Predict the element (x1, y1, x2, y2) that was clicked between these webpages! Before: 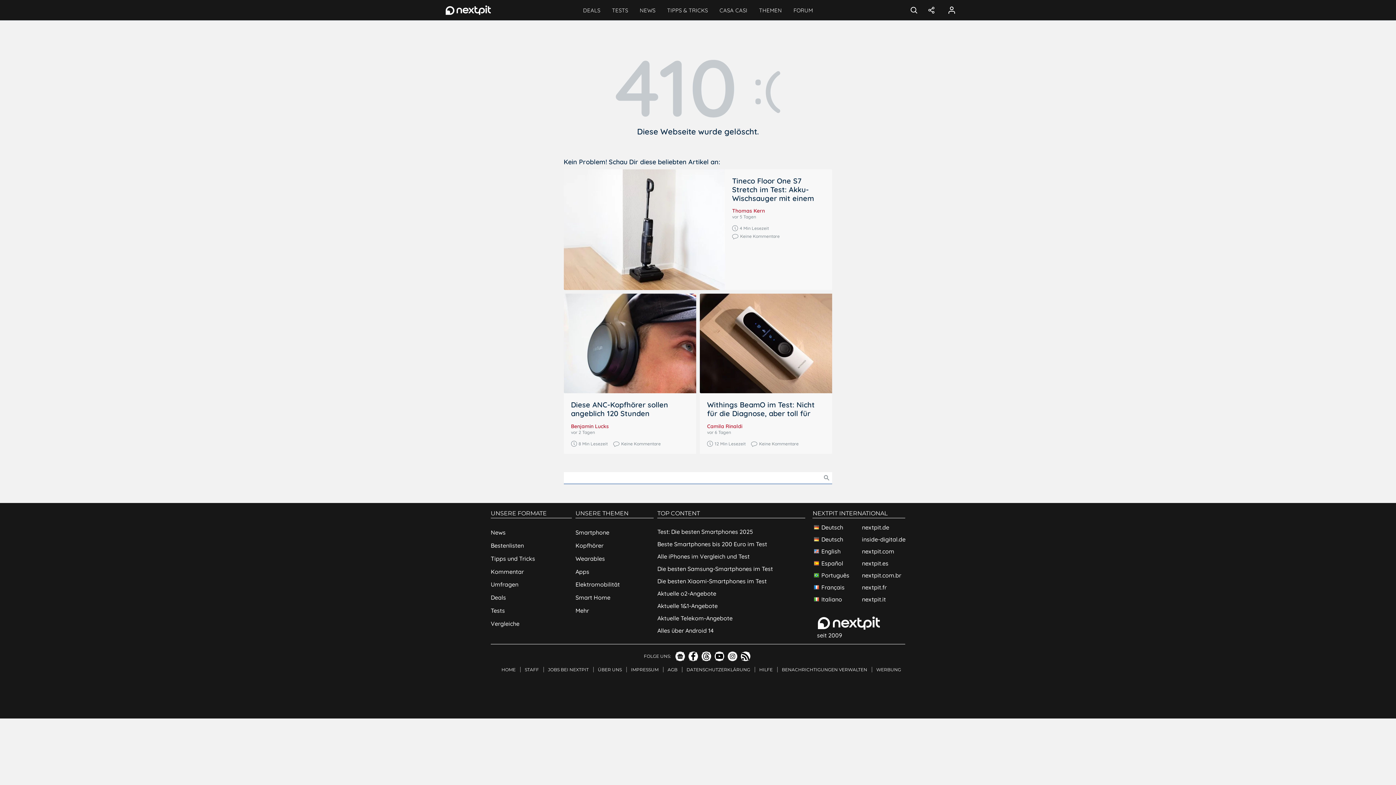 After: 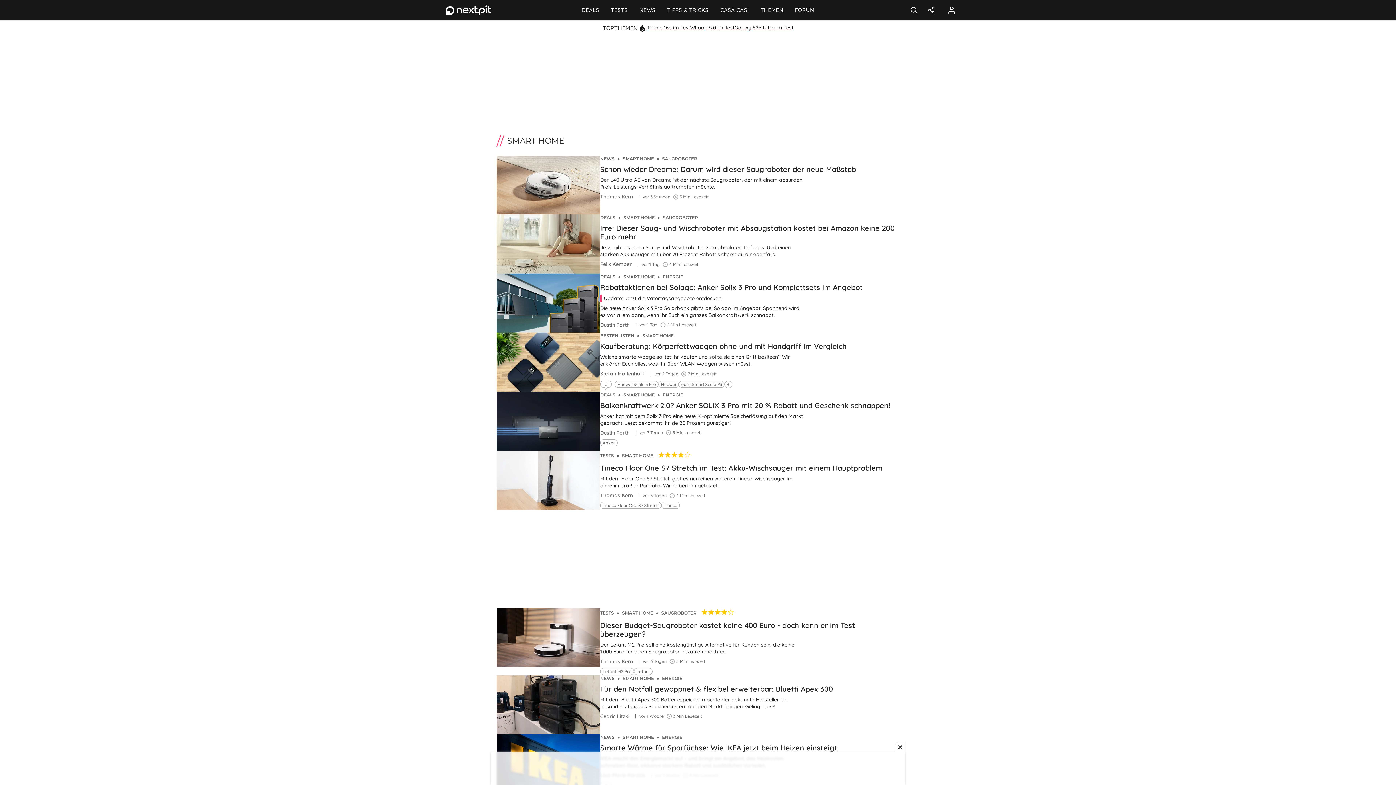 Action: label: Smart Home bbox: (575, 591, 653, 604)